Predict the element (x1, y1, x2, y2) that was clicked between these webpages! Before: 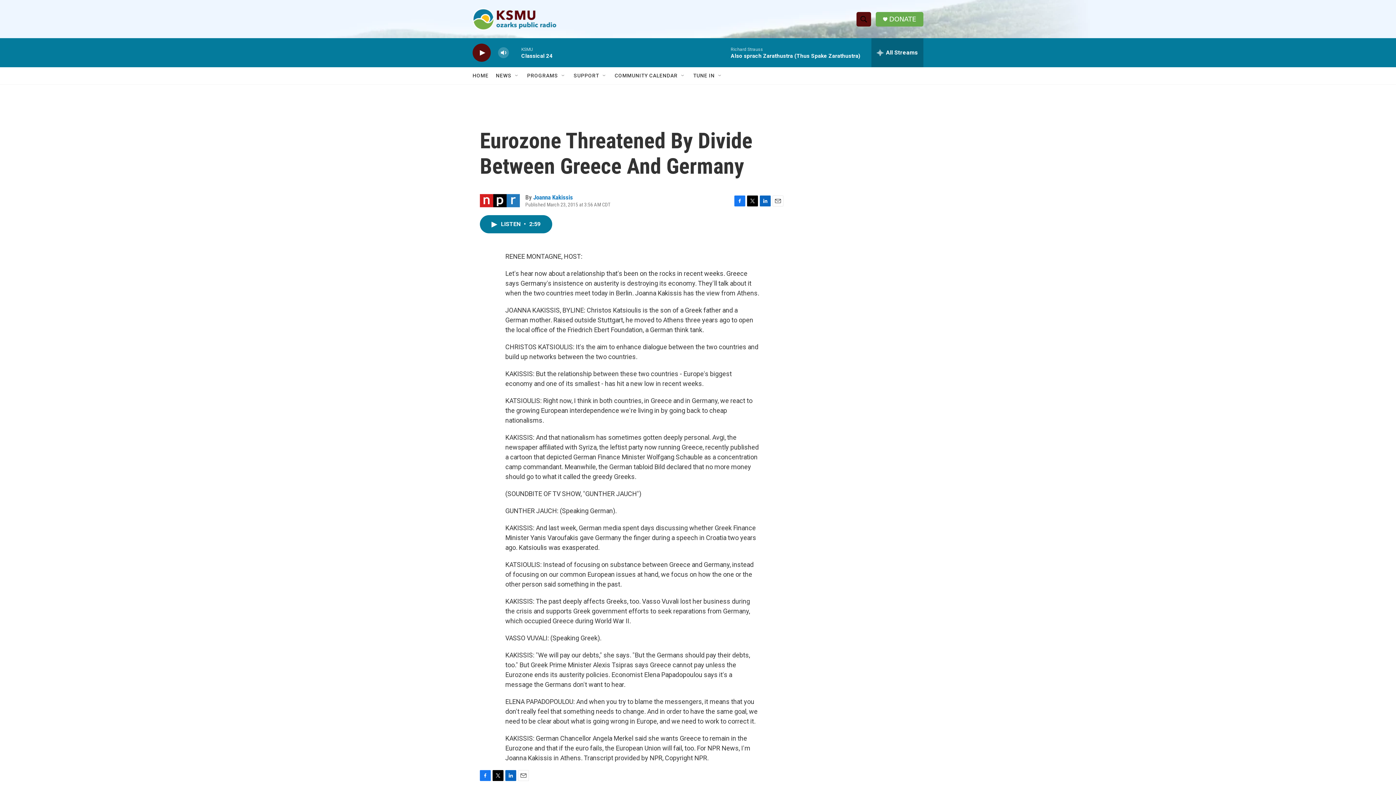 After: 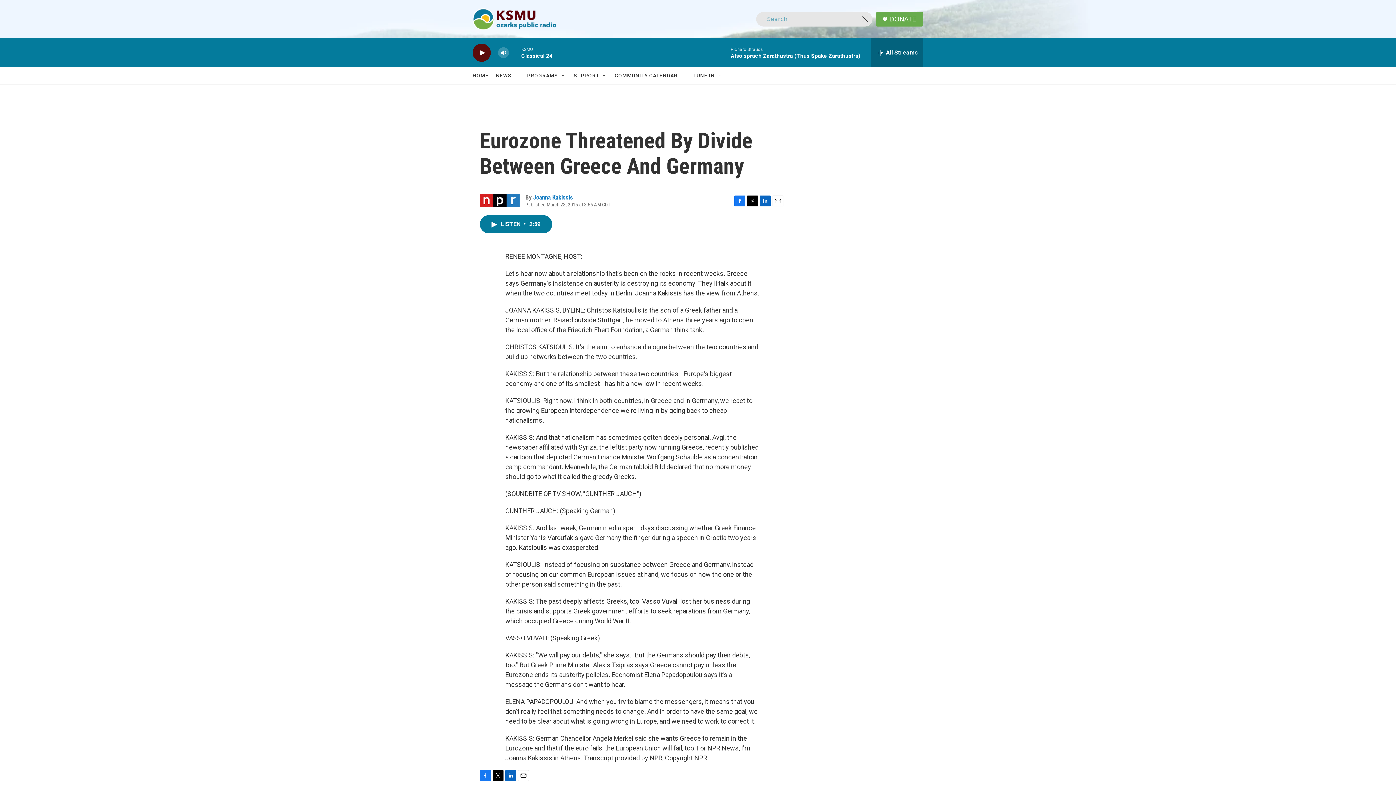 Action: label: header-search-icon bbox: (856, 11, 871, 26)